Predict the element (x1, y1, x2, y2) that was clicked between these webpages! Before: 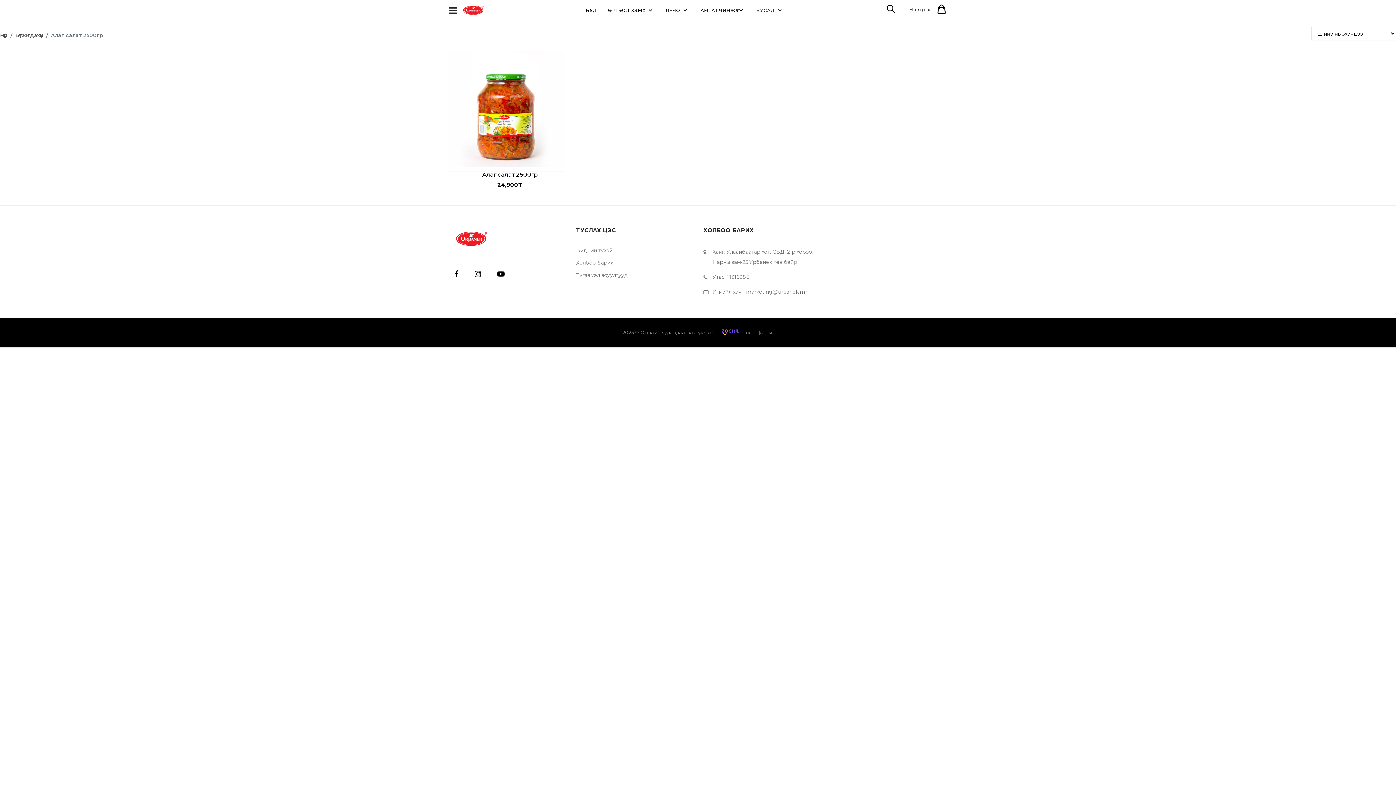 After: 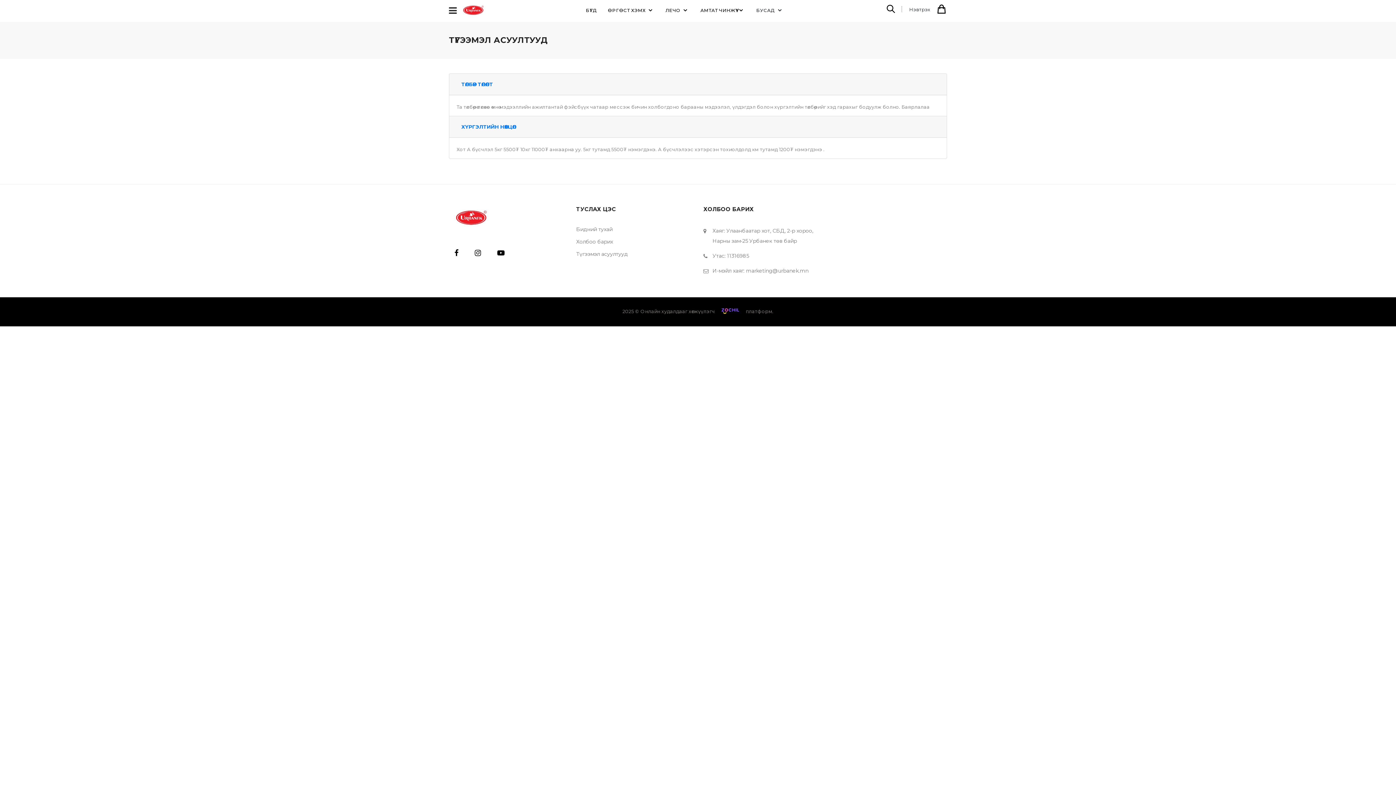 Action: bbox: (576, 272, 628, 278) label: Түгээмэл асуултууд